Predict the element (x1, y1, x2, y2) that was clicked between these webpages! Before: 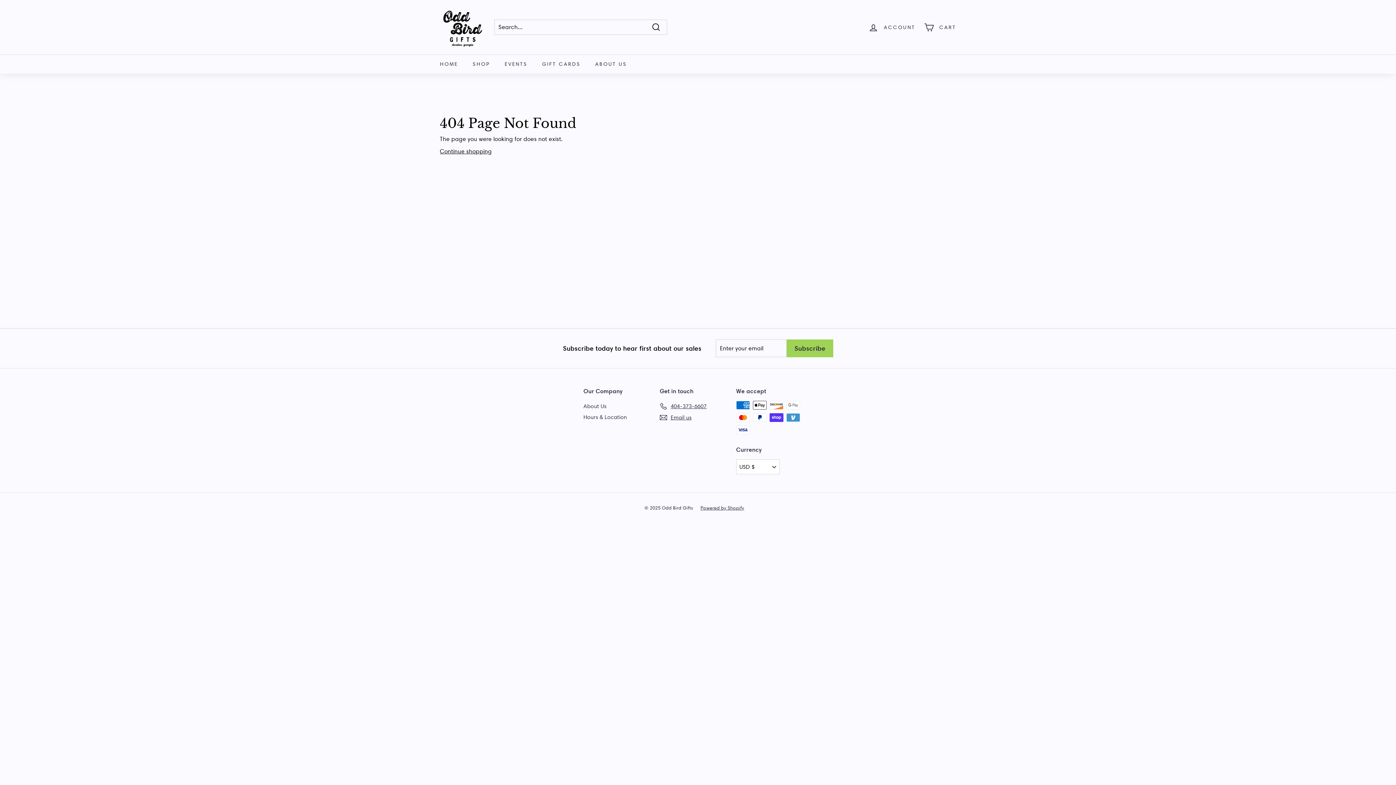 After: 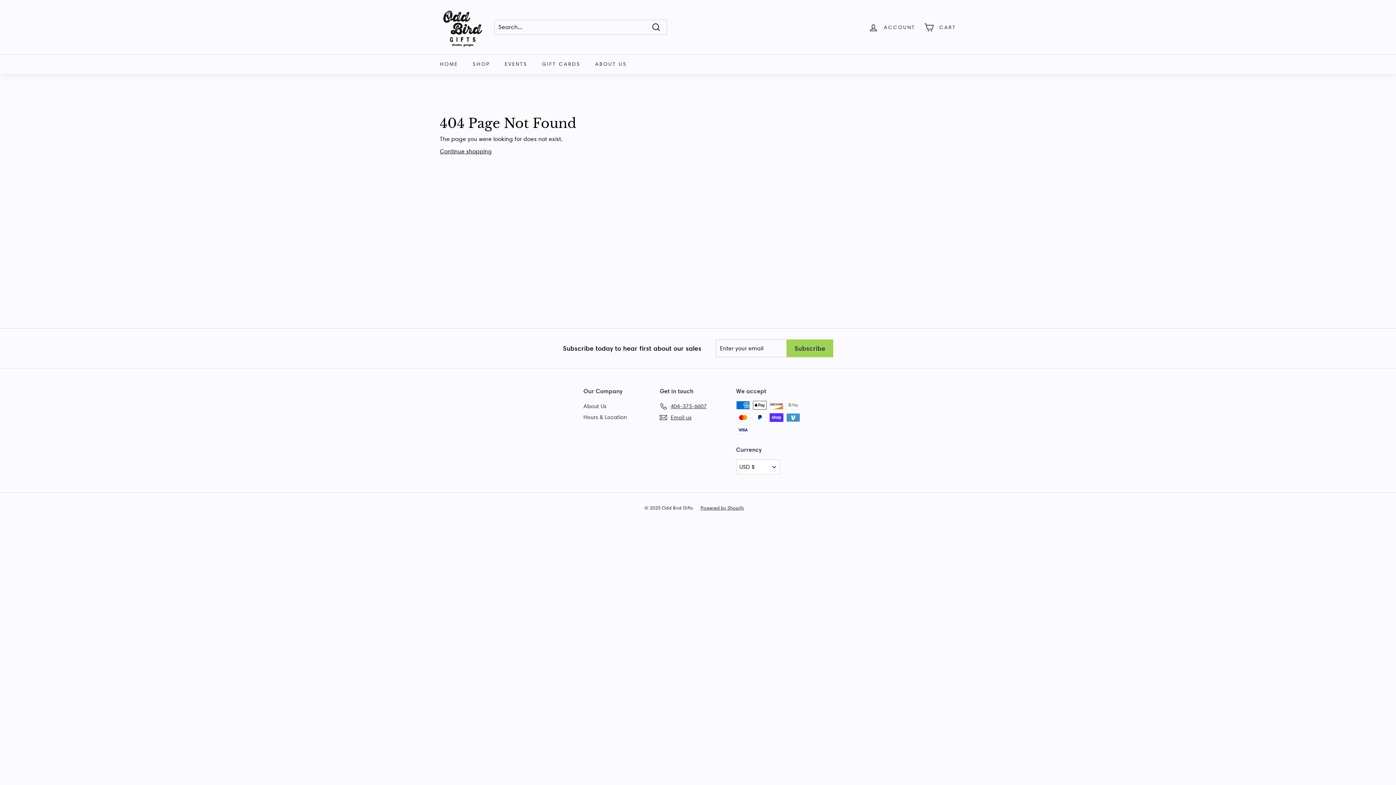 Action: bbox: (660, 401, 706, 412) label: 404-373-6607